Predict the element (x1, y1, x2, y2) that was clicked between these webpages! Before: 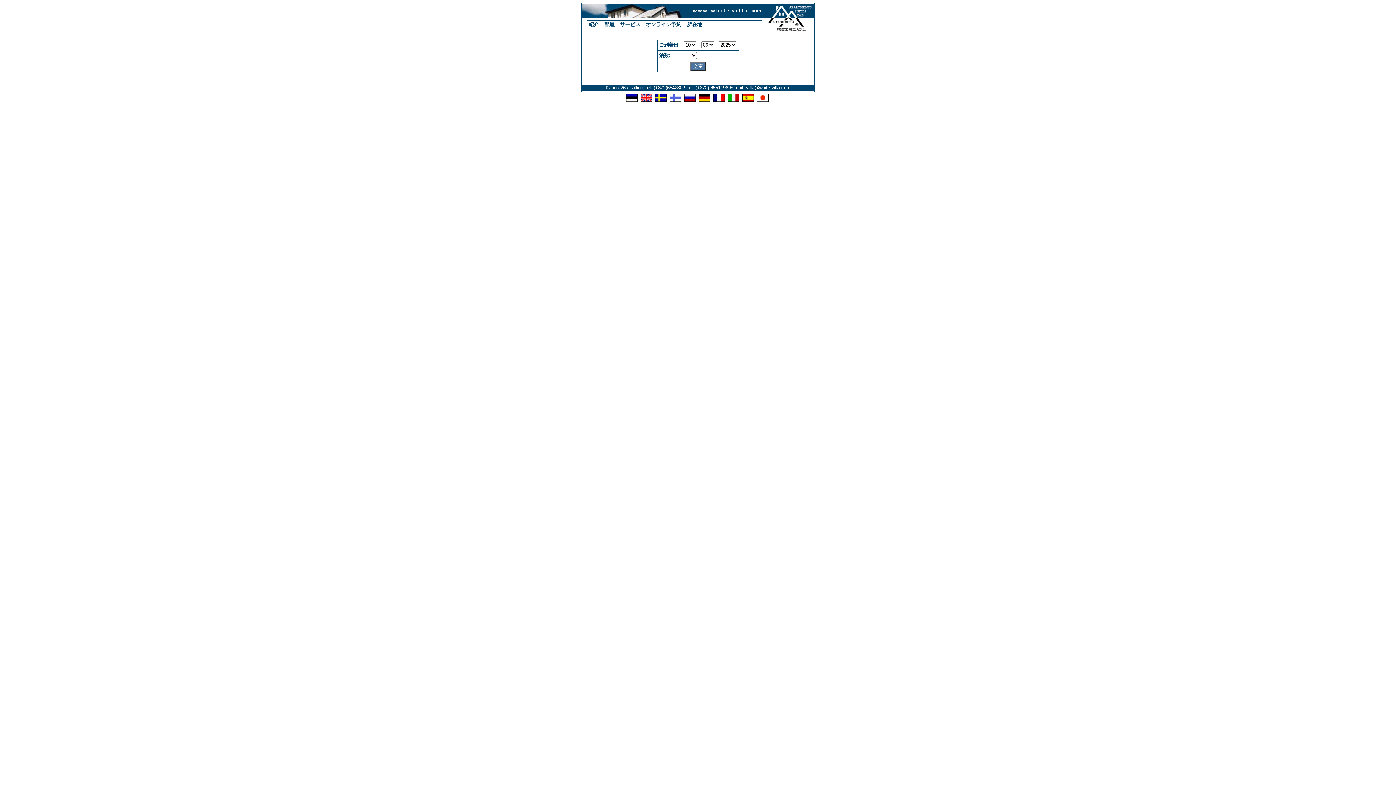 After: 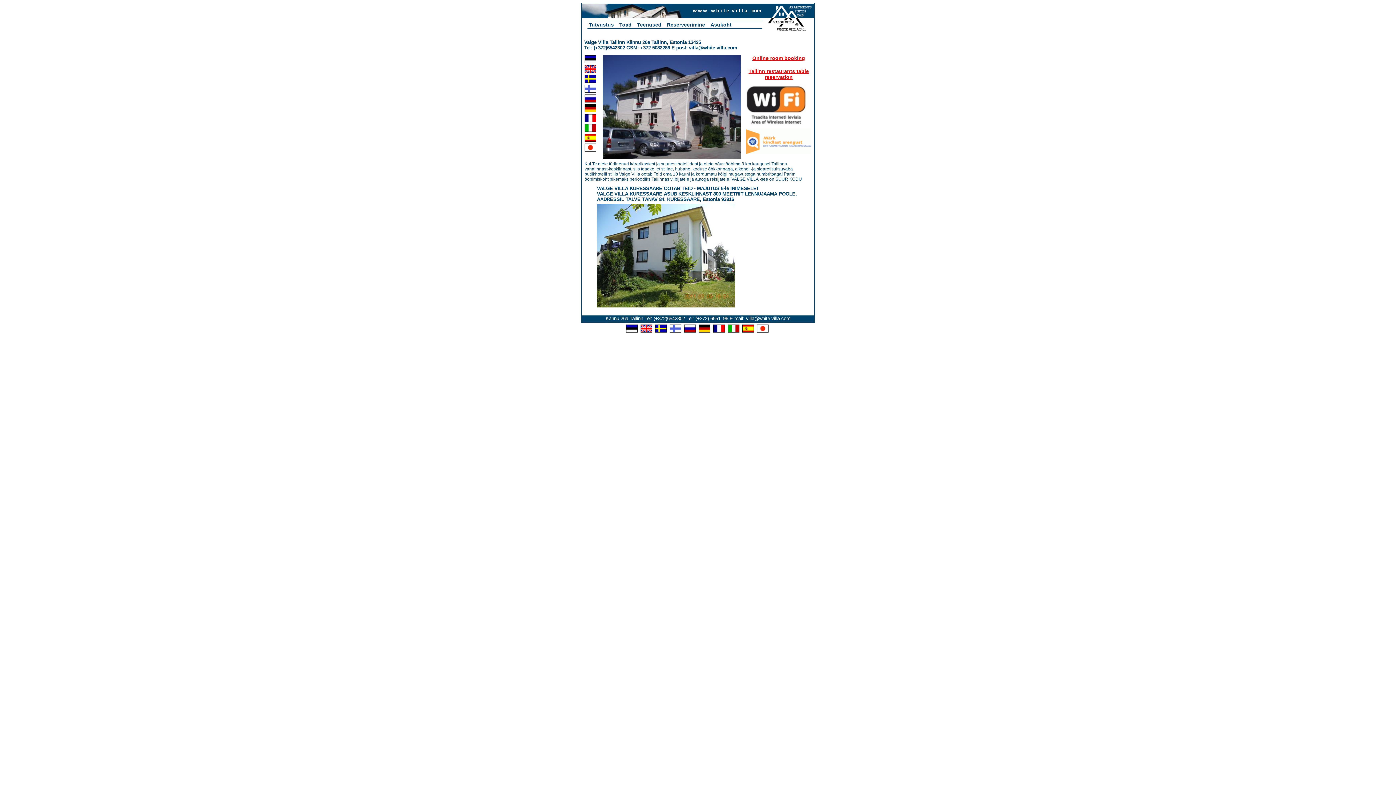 Action: bbox: (626, 97, 637, 102)